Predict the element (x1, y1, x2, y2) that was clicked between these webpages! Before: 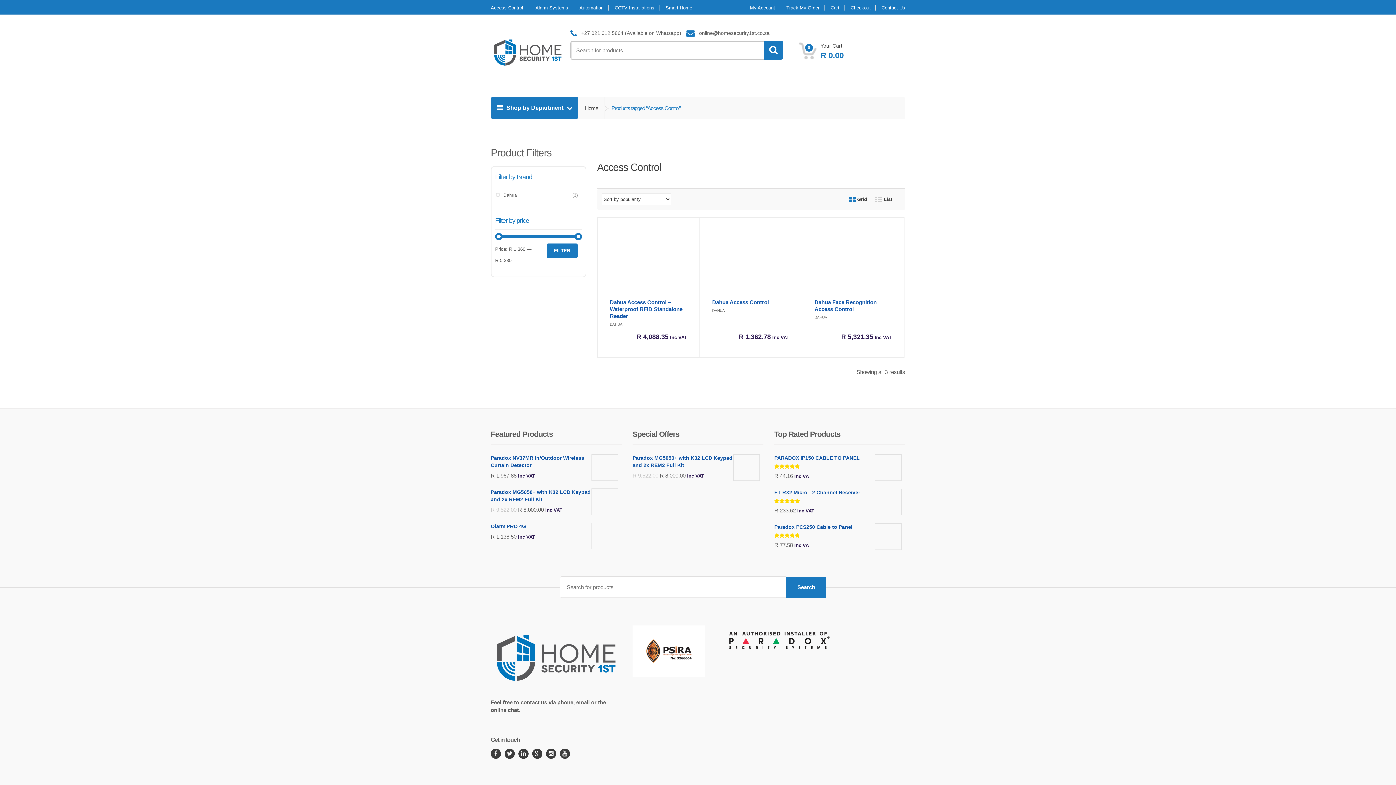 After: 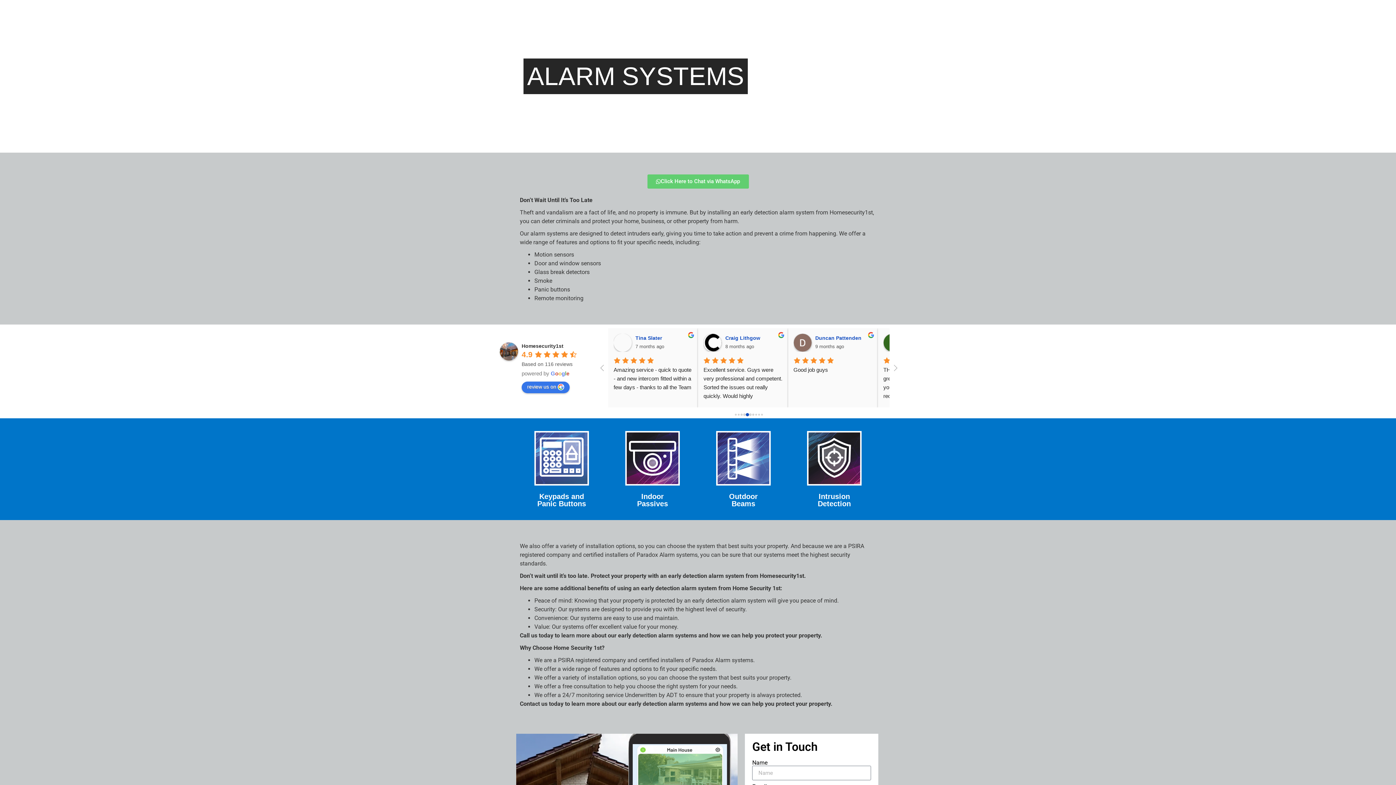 Action: bbox: (723, 636, 832, 643)